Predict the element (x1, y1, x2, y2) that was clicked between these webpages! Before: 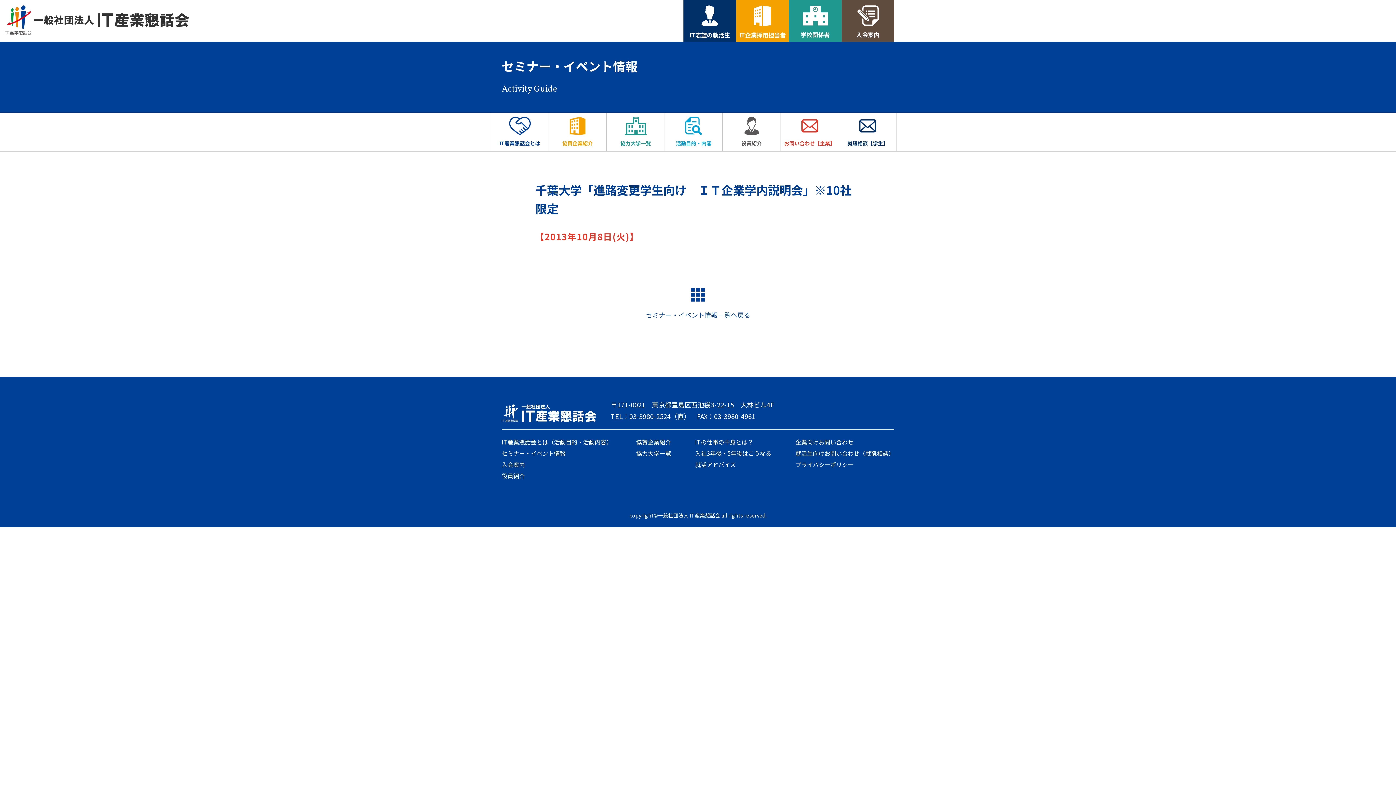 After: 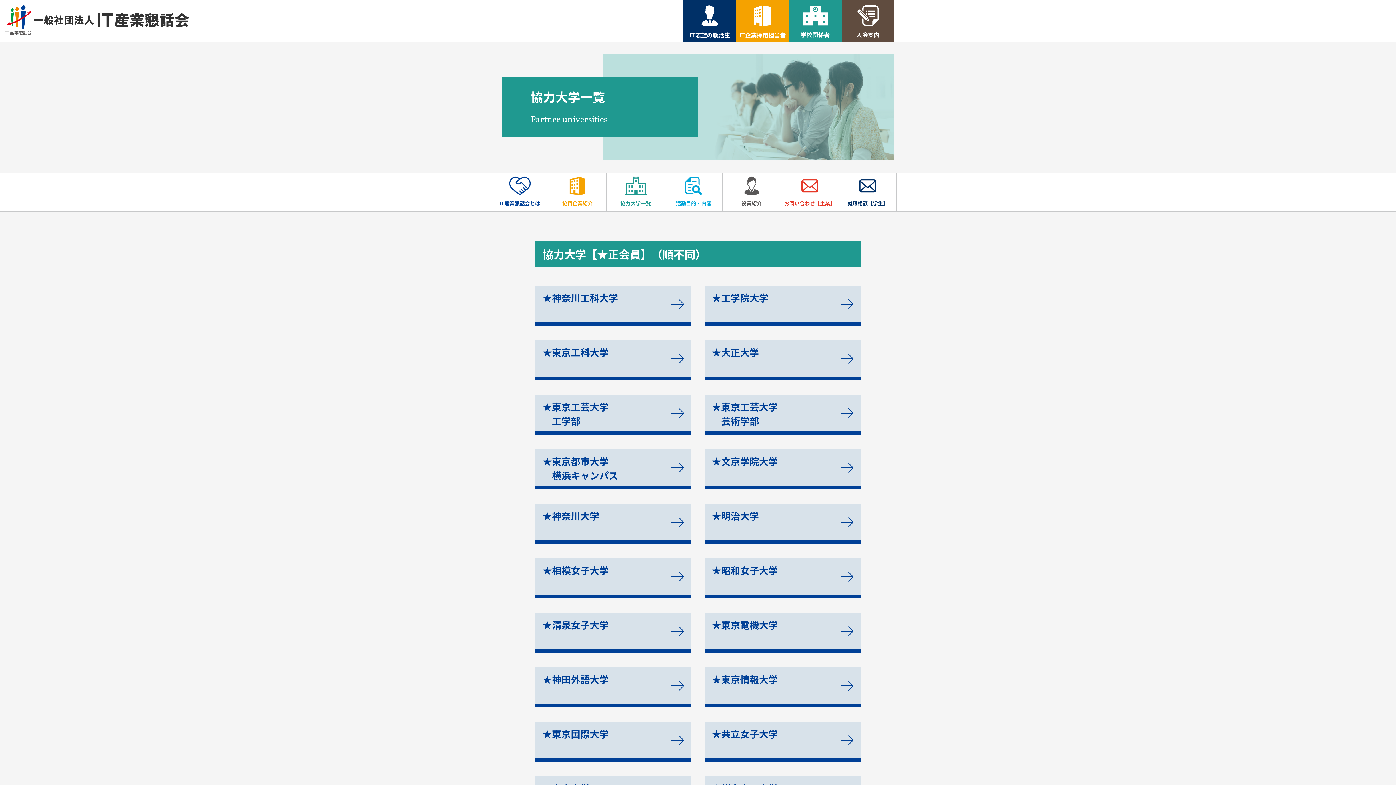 Action: label: 協力大学一覧 bbox: (606, 113, 664, 151)